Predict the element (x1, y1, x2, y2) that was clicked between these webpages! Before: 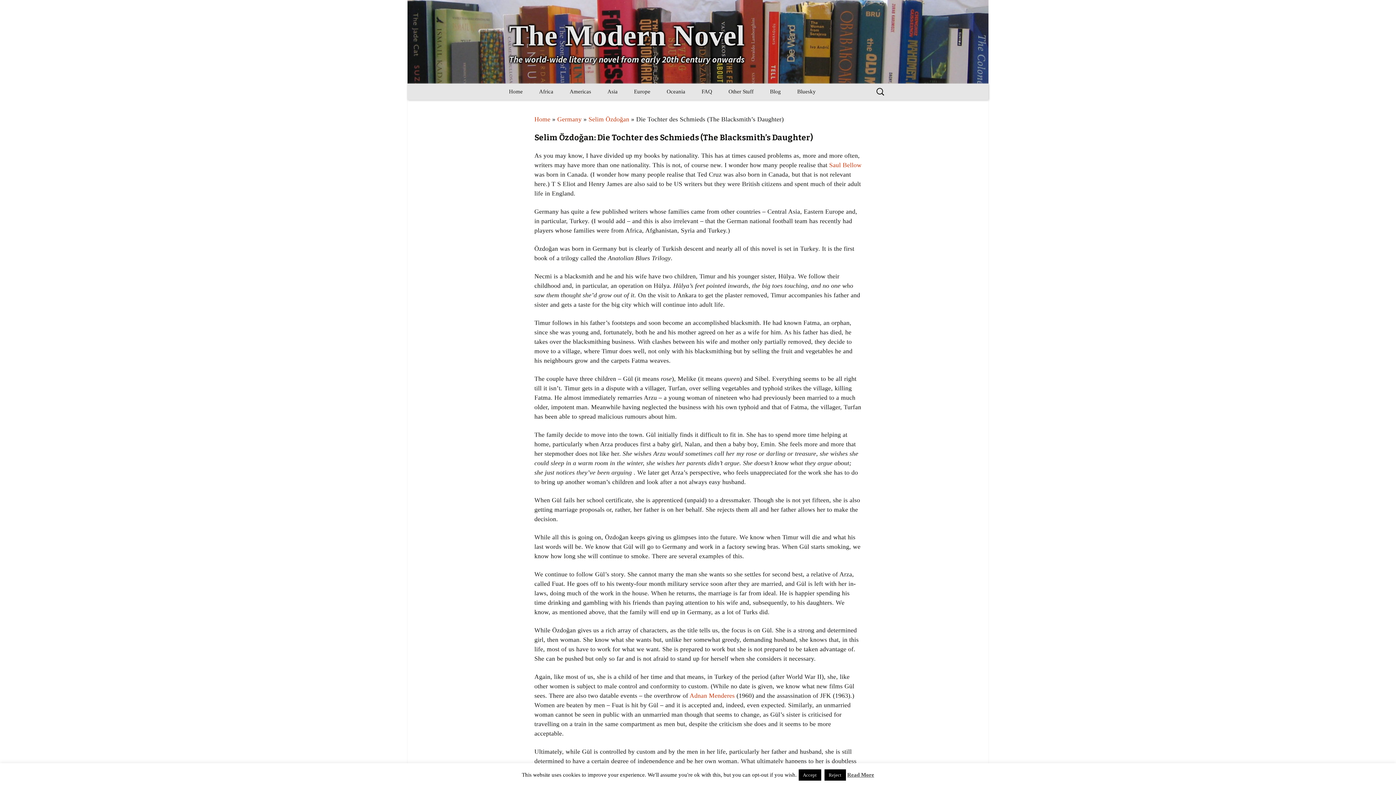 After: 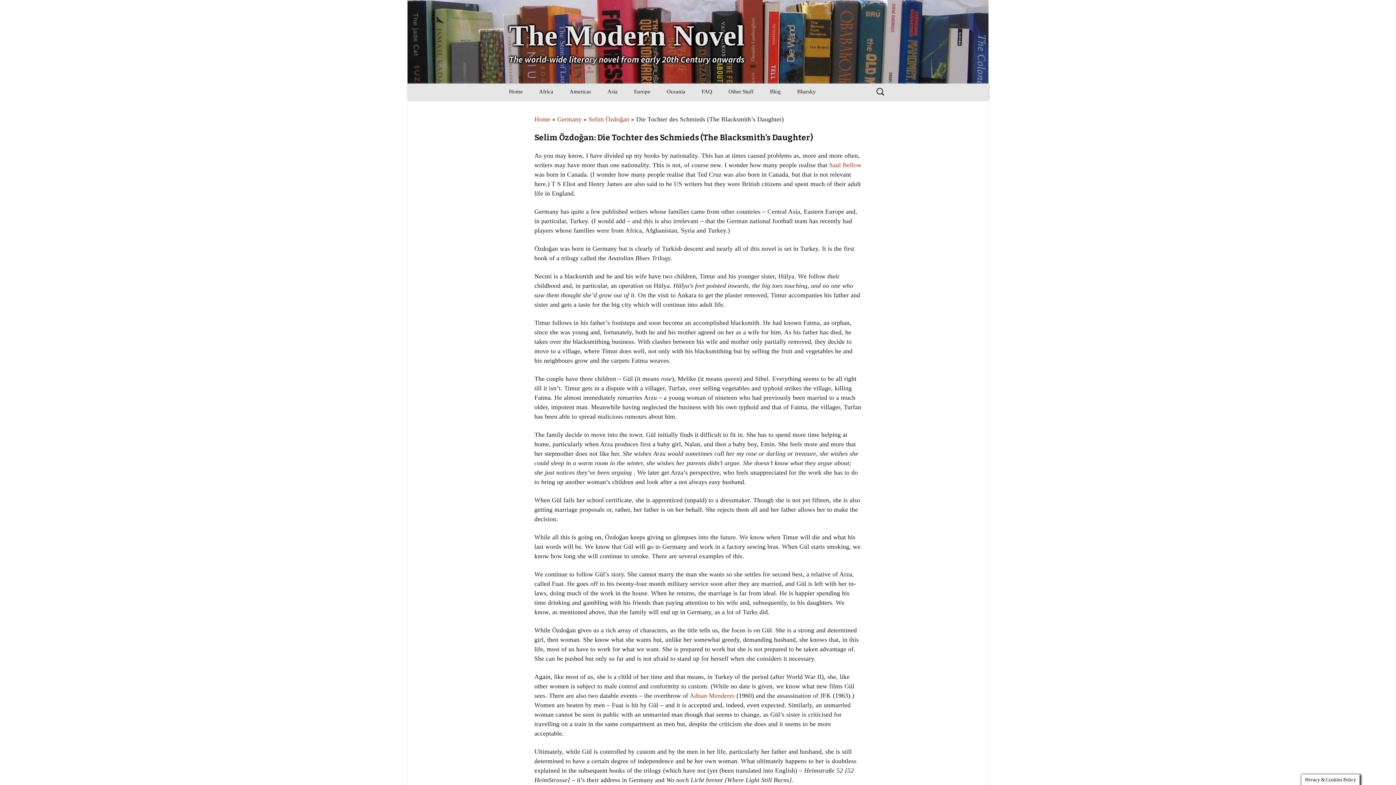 Action: bbox: (824, 769, 846, 781) label: Reject